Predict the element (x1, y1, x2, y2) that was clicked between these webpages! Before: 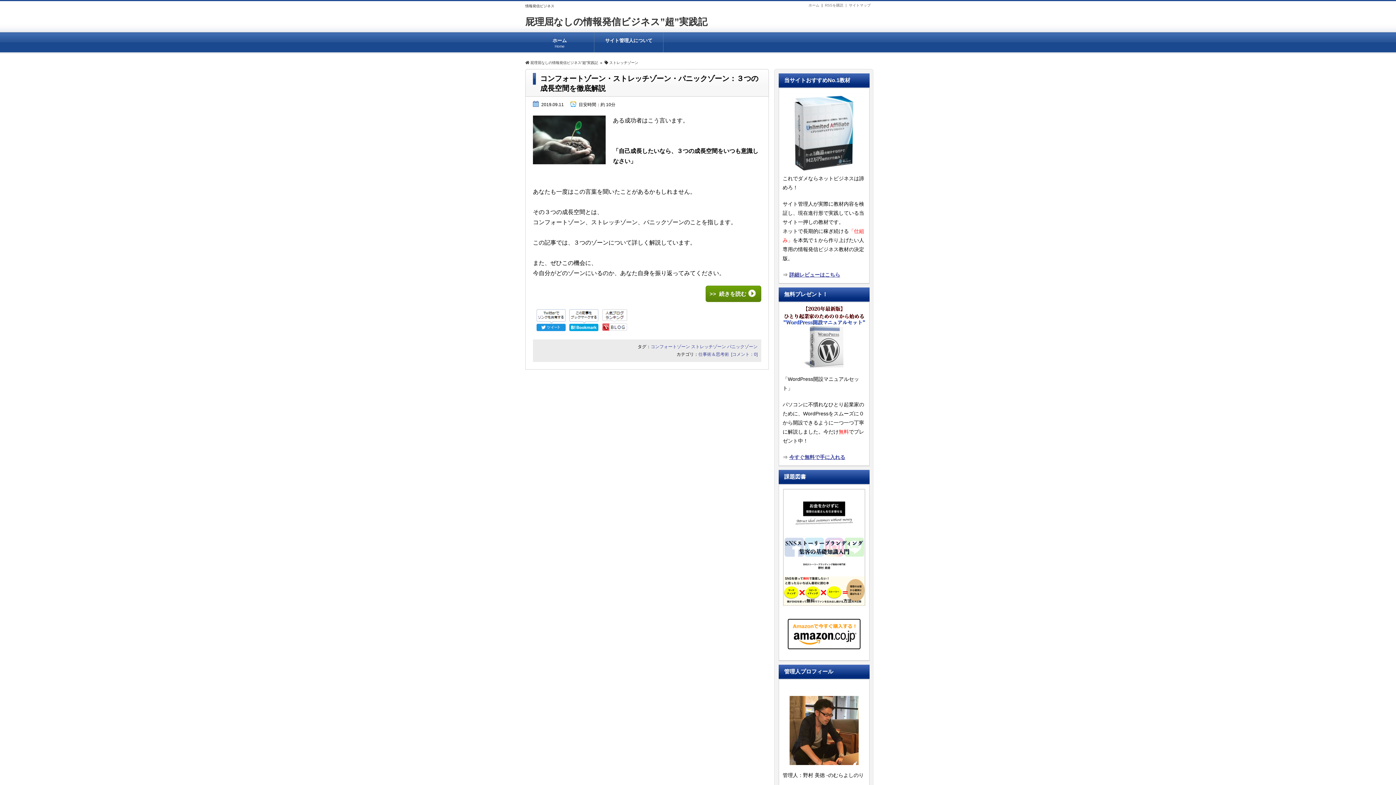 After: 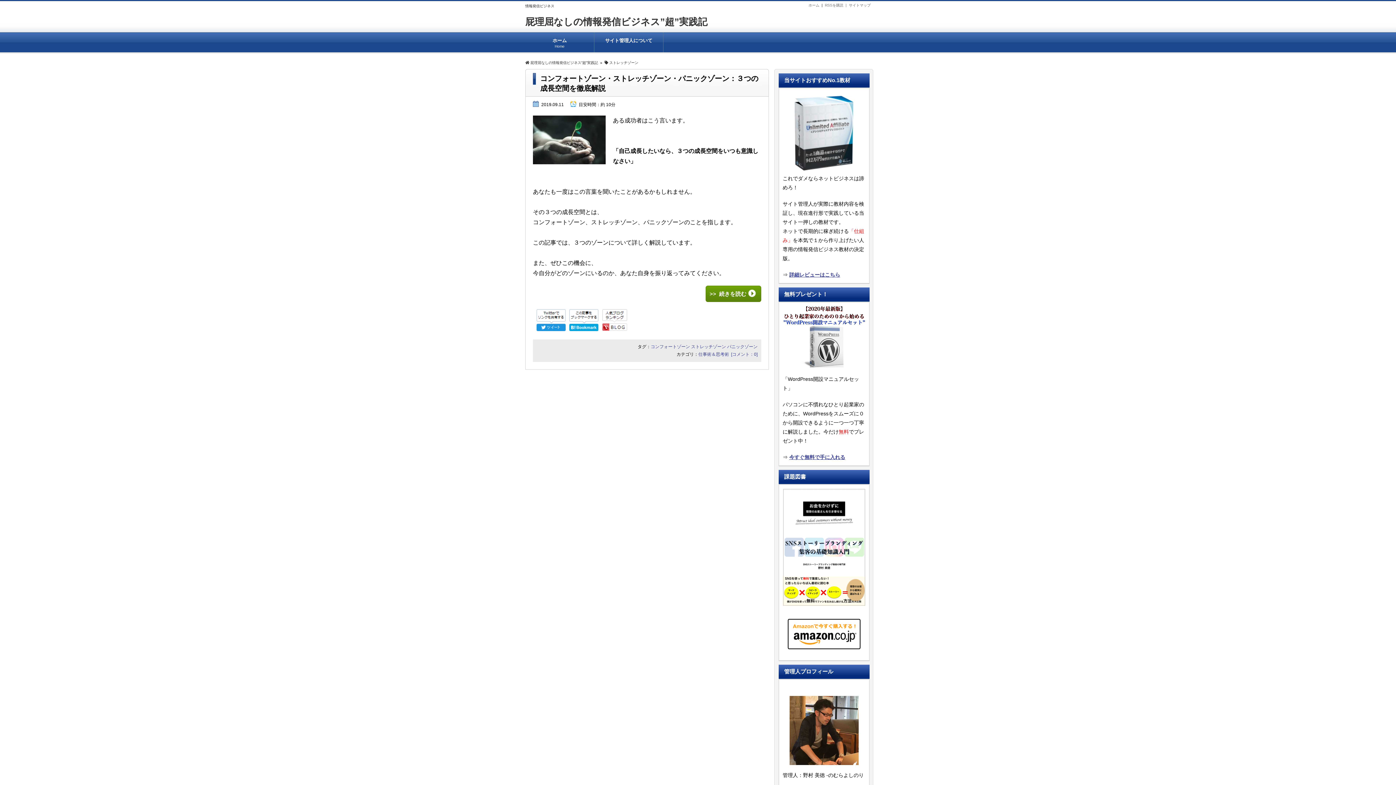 Action: label:  ストレッチゾーン bbox: (604, 60, 638, 64)